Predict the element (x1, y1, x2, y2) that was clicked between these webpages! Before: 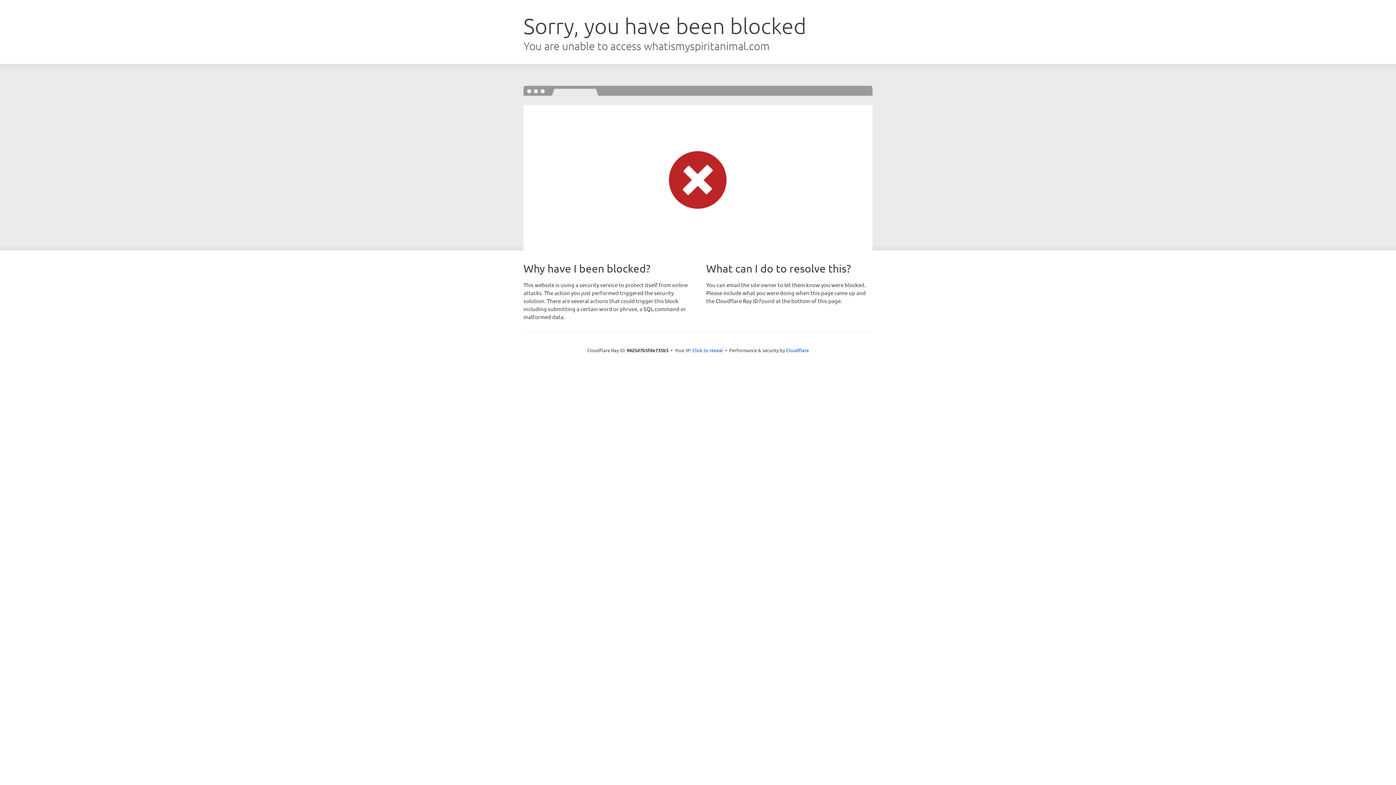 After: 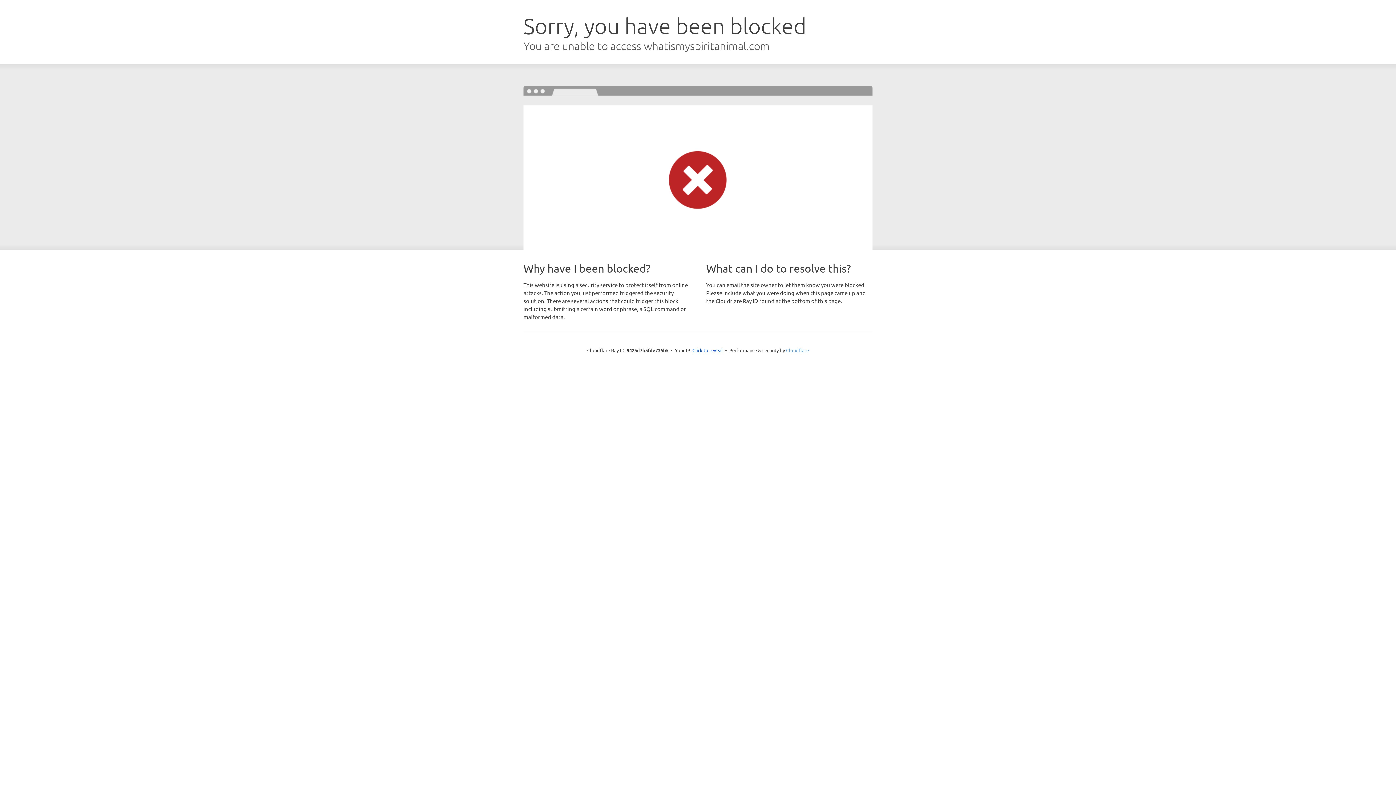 Action: label: Cloudflare bbox: (786, 347, 809, 353)